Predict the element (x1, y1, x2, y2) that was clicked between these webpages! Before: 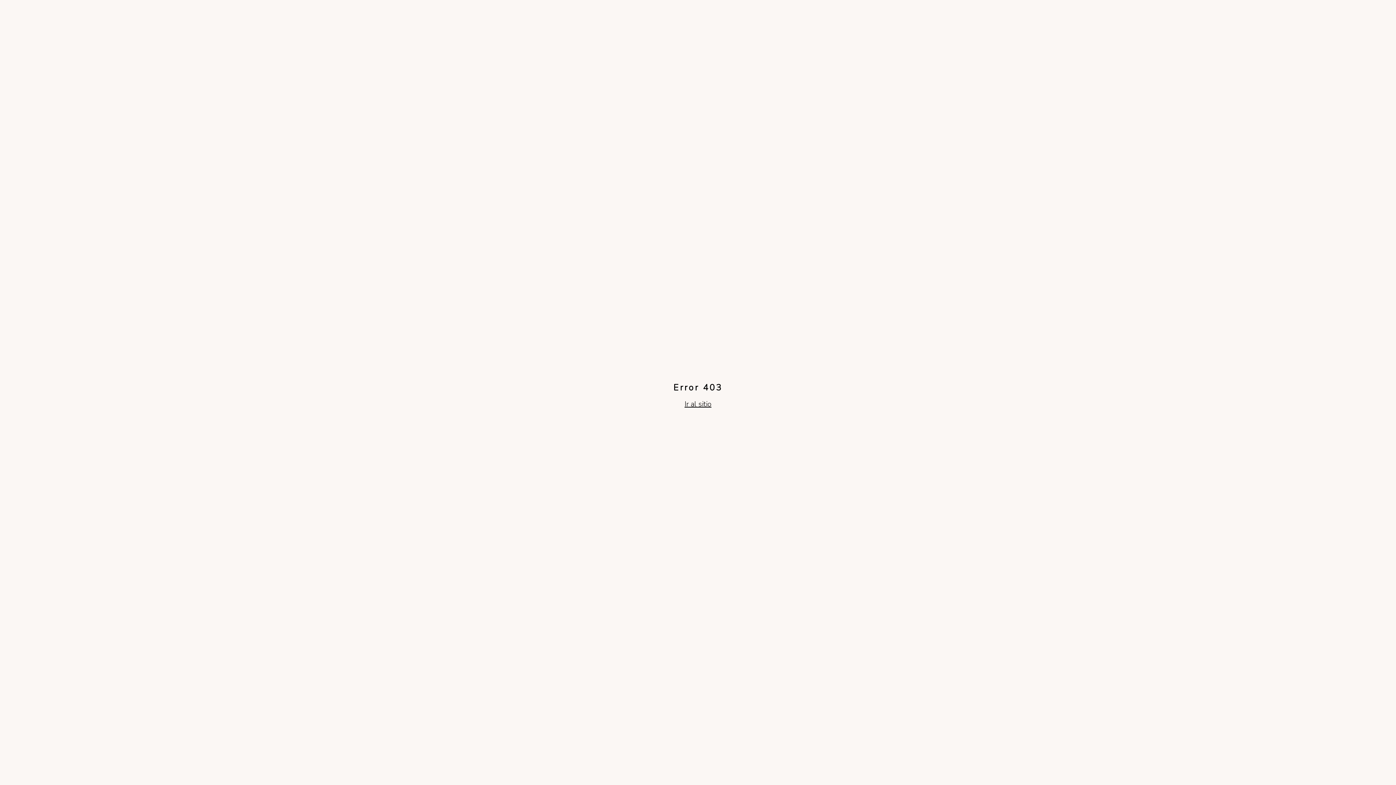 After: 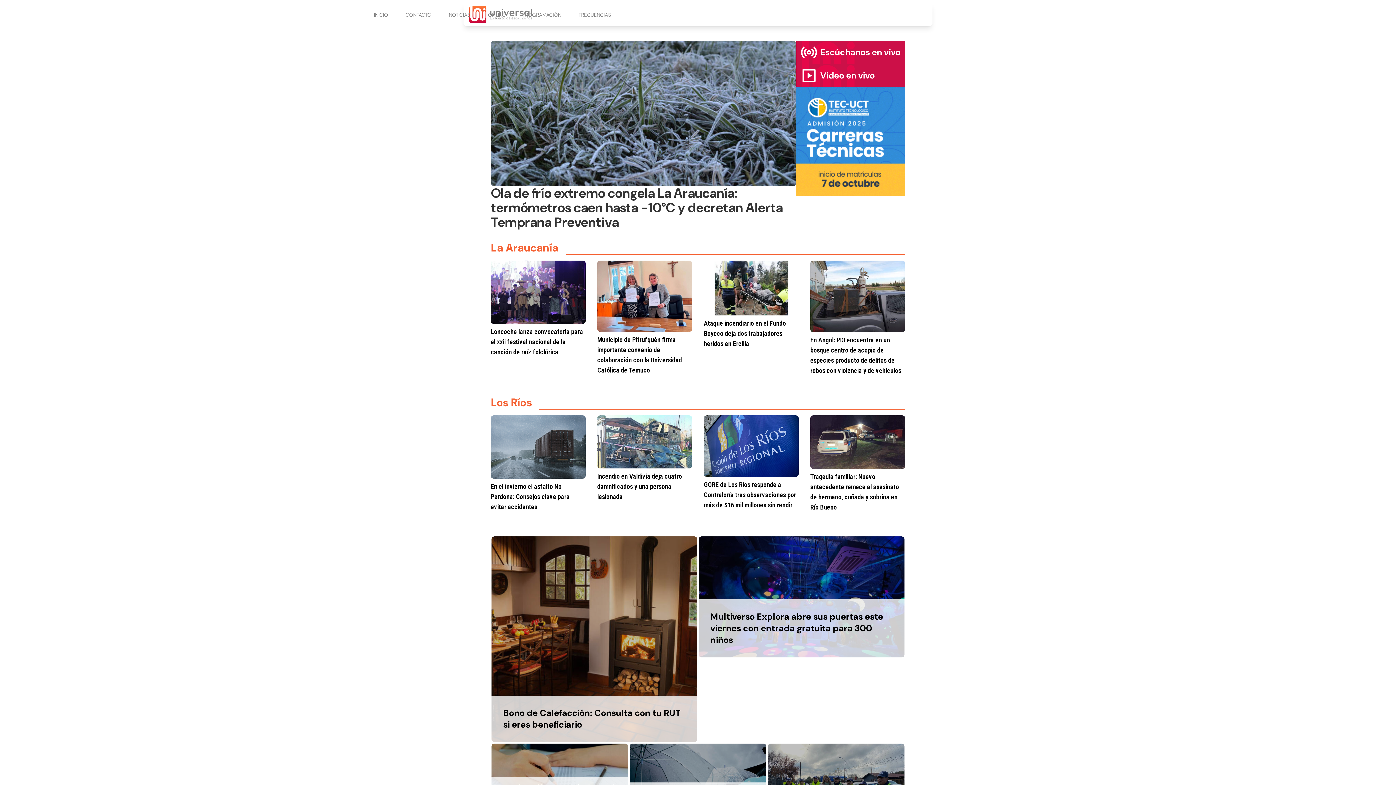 Action: bbox: (684, 399, 711, 409) label: Ir al sitio